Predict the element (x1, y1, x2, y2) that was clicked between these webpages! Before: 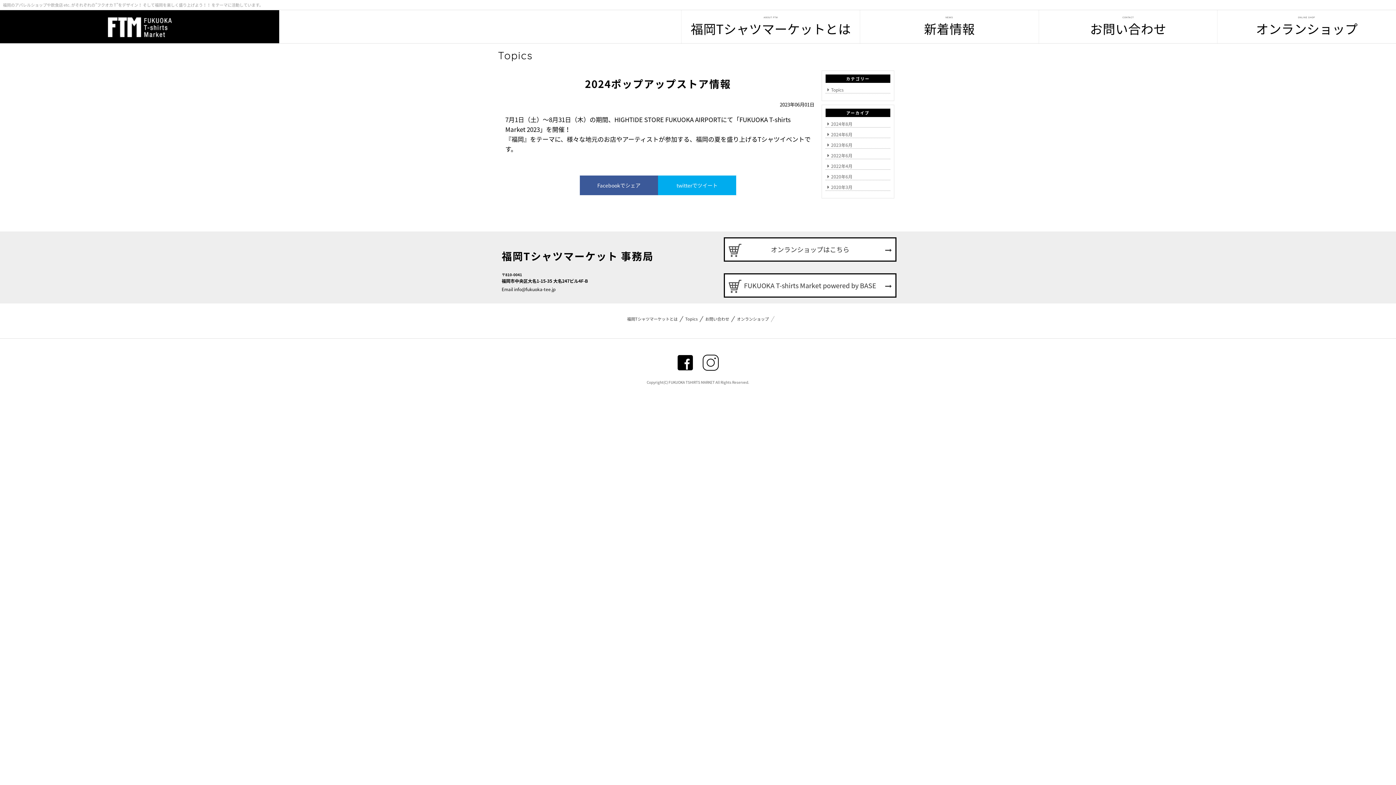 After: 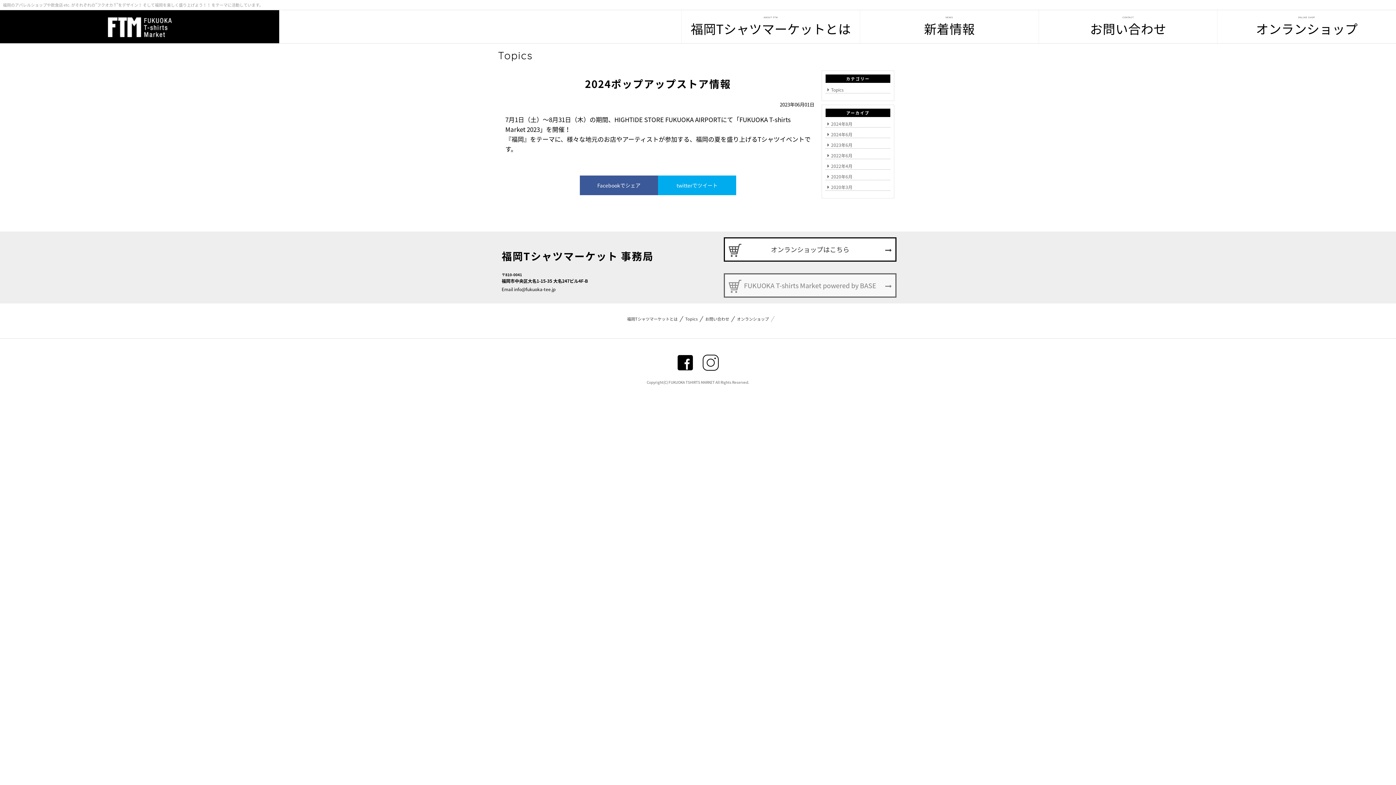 Action: bbox: (724, 273, 896, 297) label: FUKUOKA T-shirts Market powered by BASE